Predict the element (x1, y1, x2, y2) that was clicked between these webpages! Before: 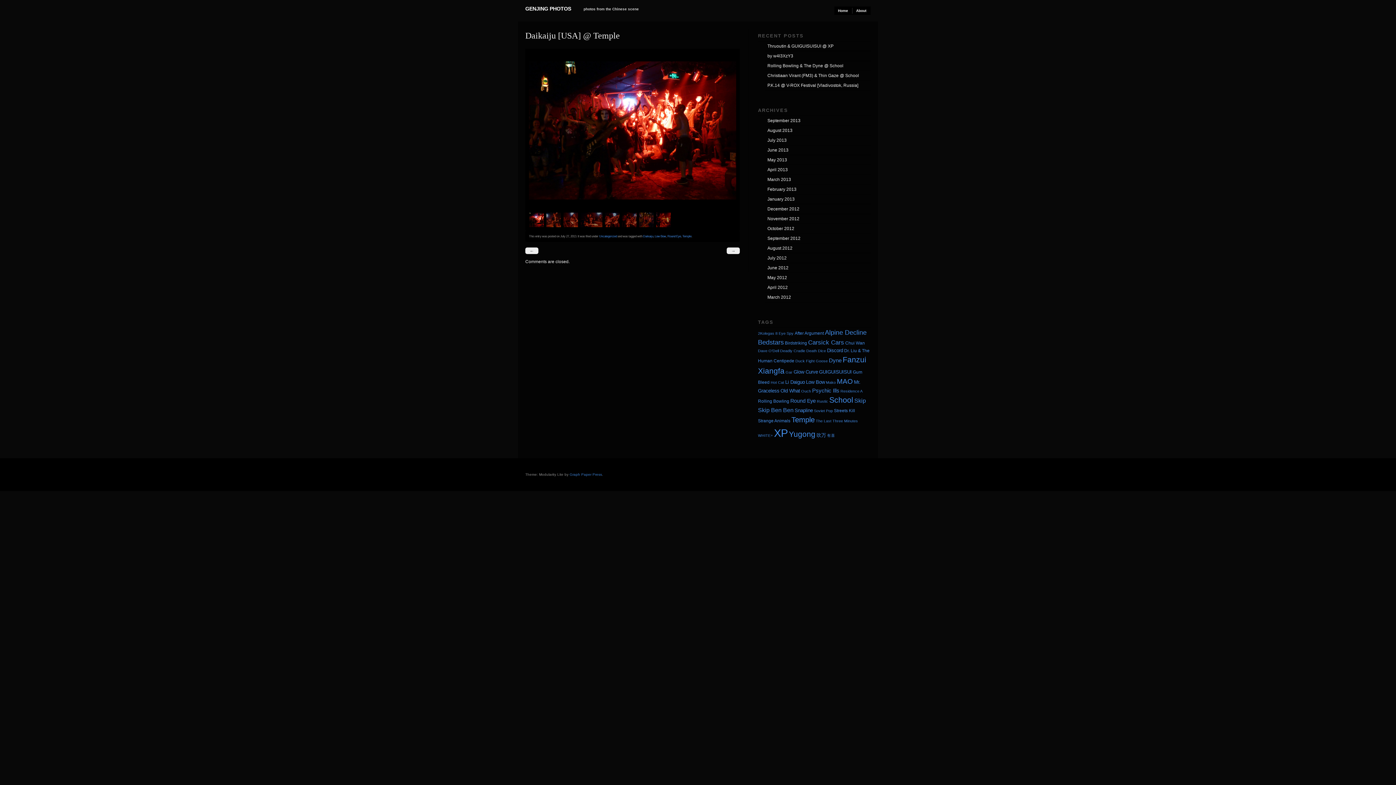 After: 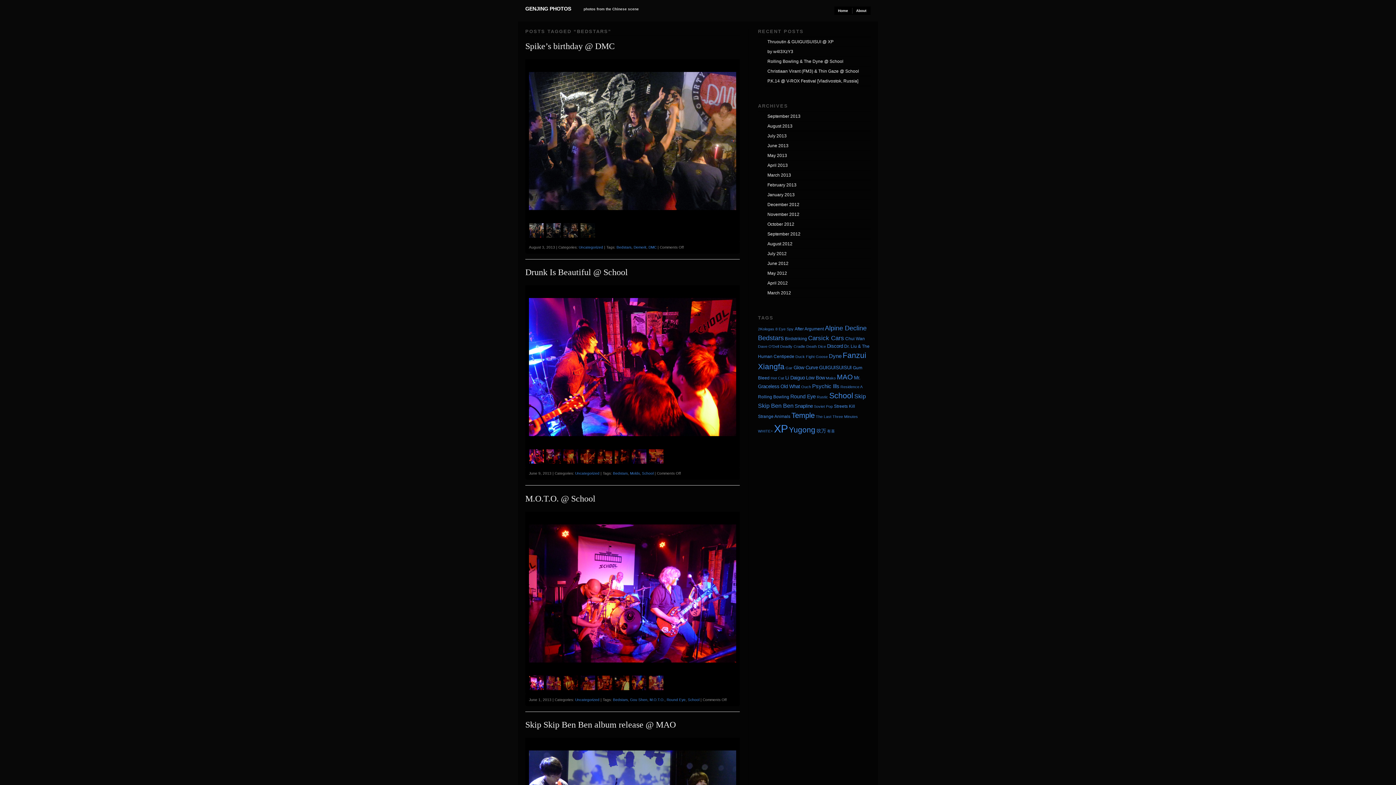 Action: label: Bedstars (11 items) bbox: (758, 338, 784, 346)